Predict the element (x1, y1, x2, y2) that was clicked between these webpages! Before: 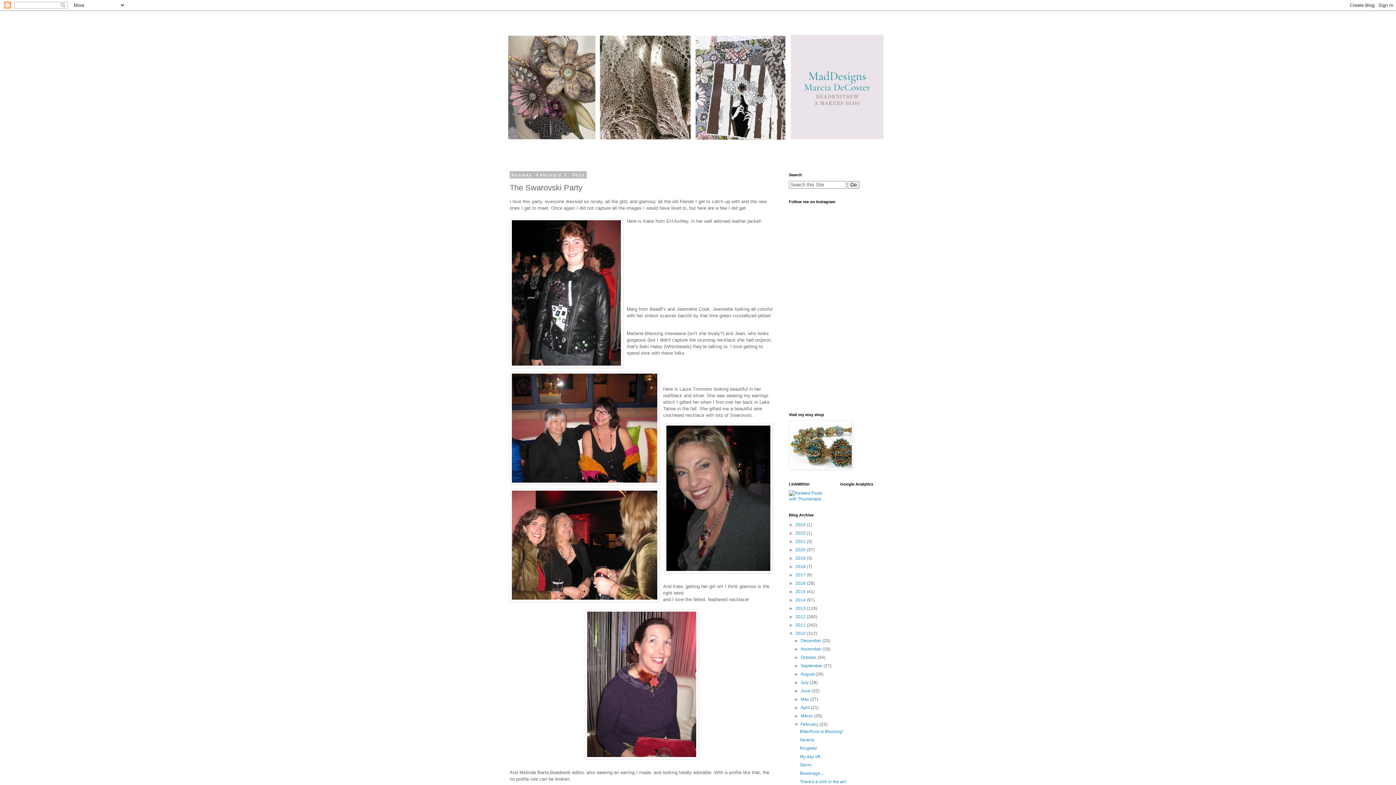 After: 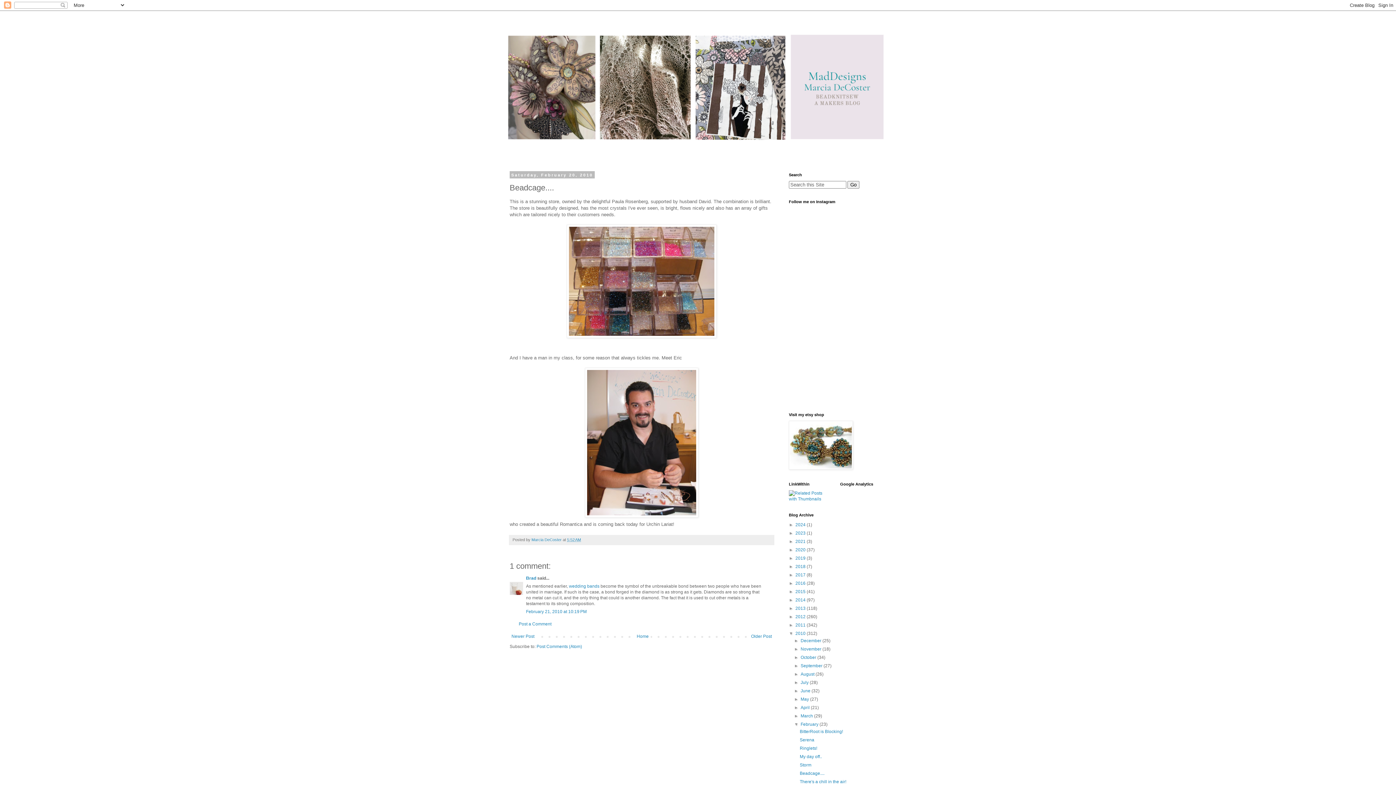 Action: label: Beadcage.... bbox: (799, 771, 824, 776)